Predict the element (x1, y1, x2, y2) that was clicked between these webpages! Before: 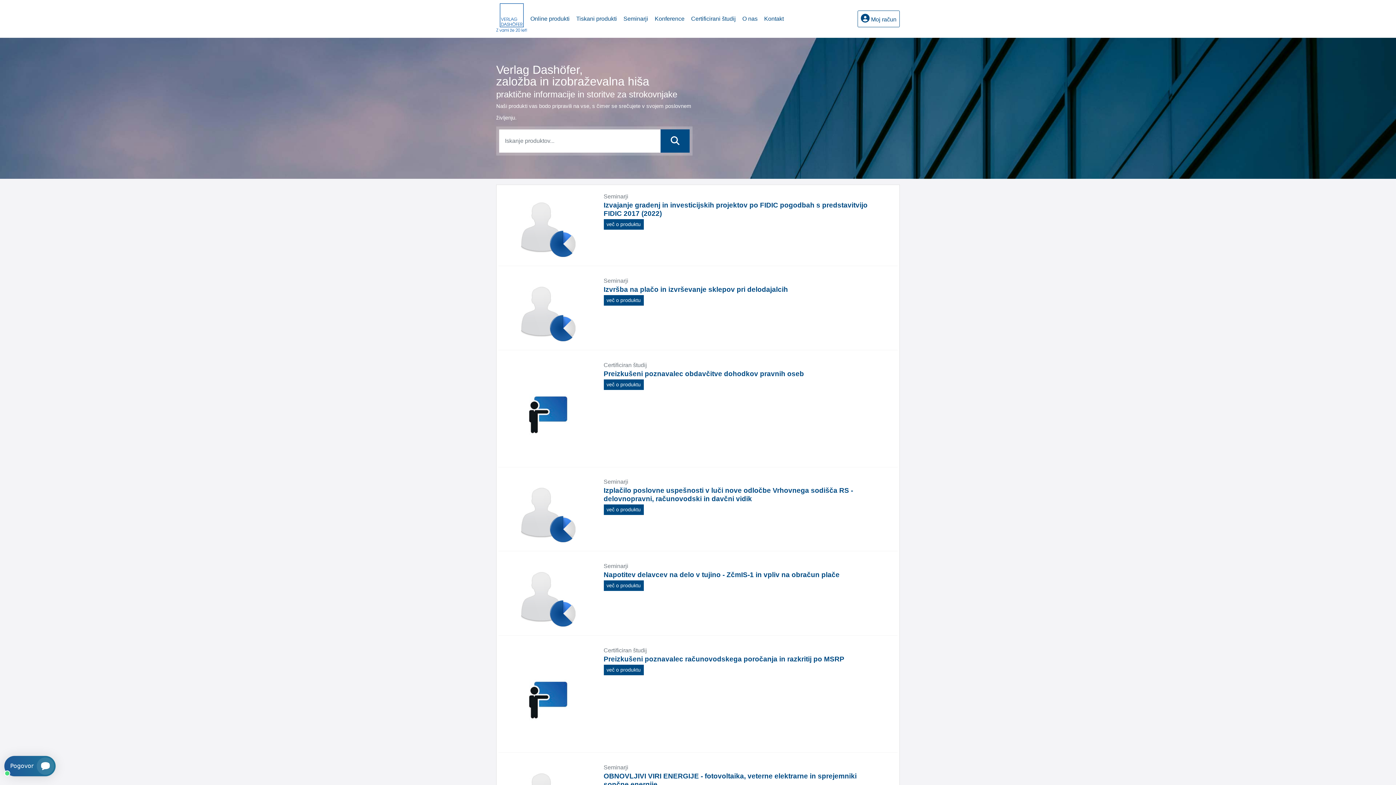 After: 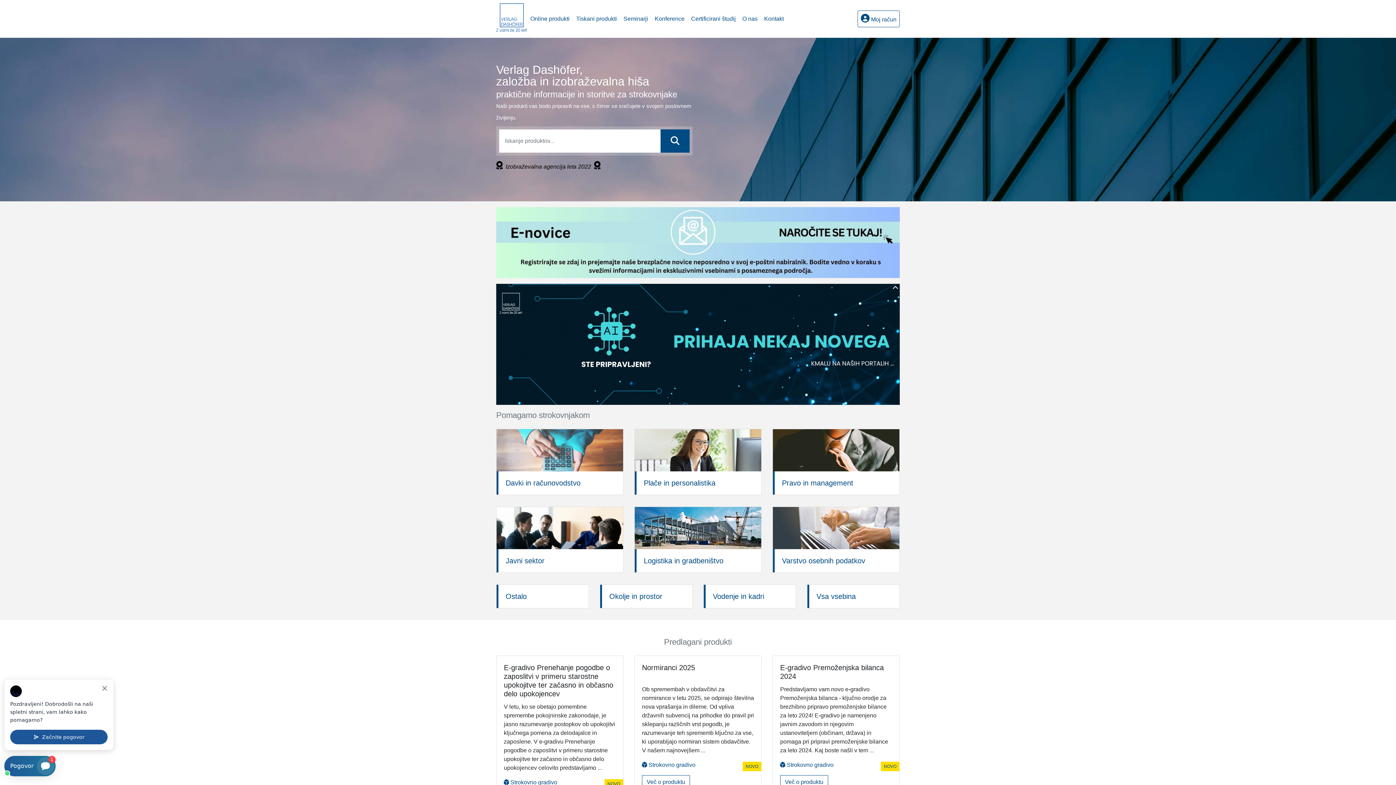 Action: bbox: (496, 11, 527, 22)